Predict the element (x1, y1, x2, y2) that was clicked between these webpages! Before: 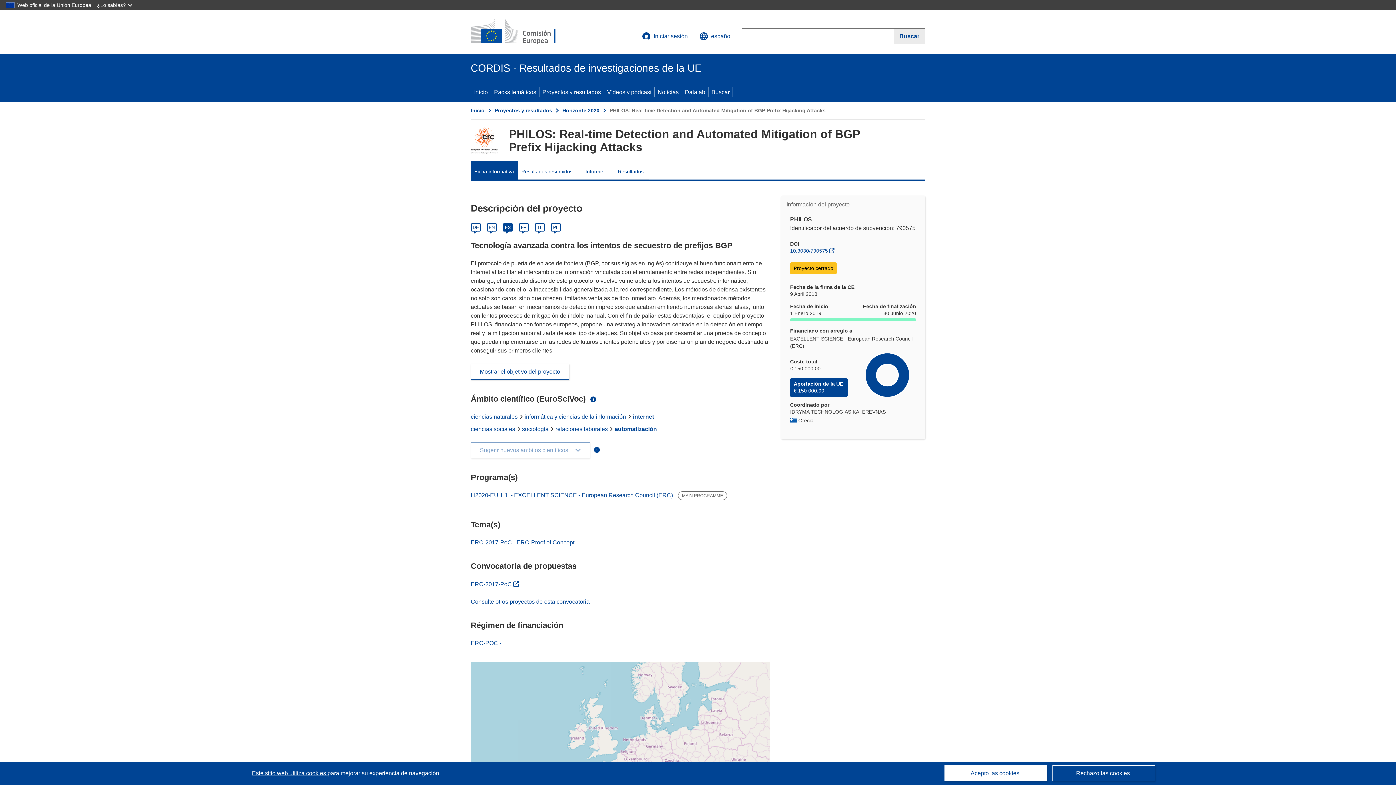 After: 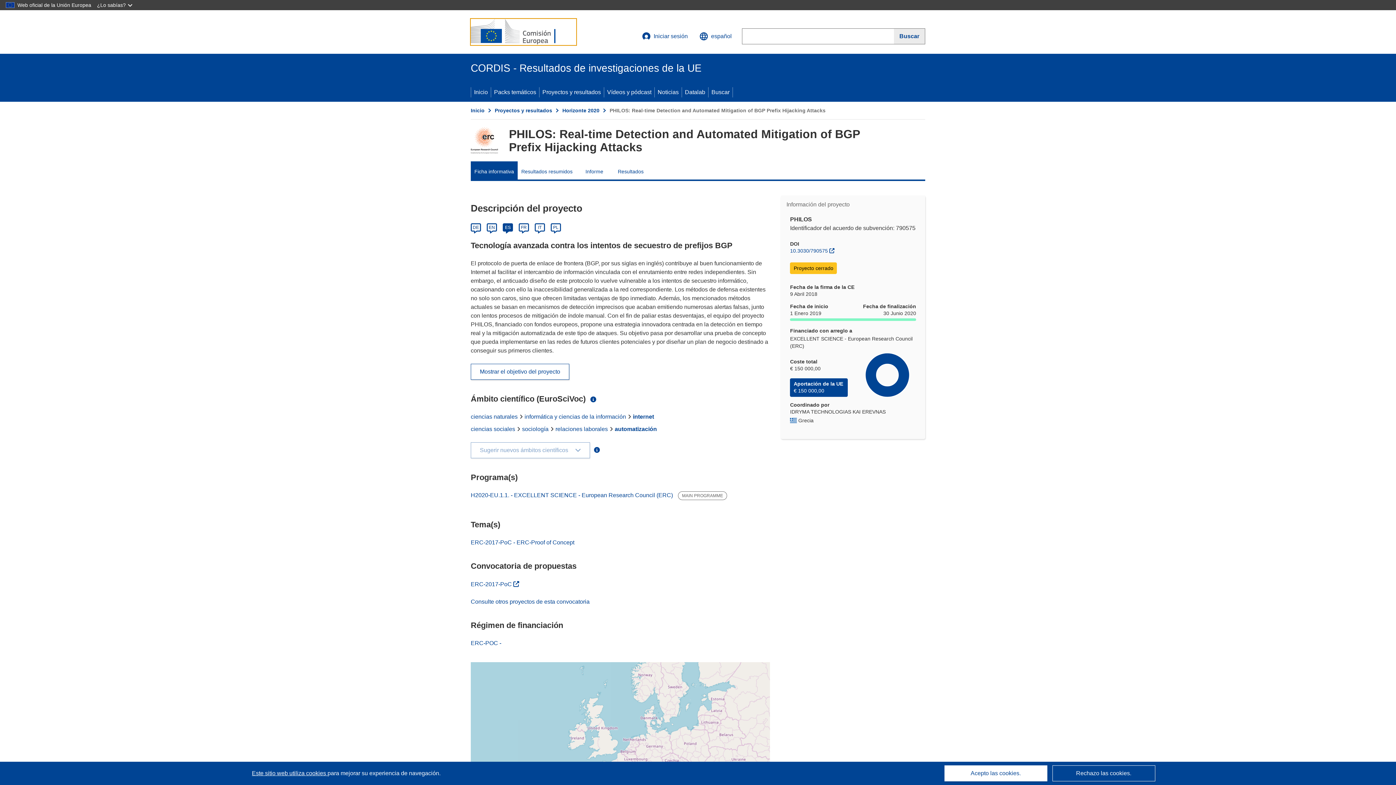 Action: label: (se abrirá en una nueva ventana) bbox: (470, 18, 576, 45)